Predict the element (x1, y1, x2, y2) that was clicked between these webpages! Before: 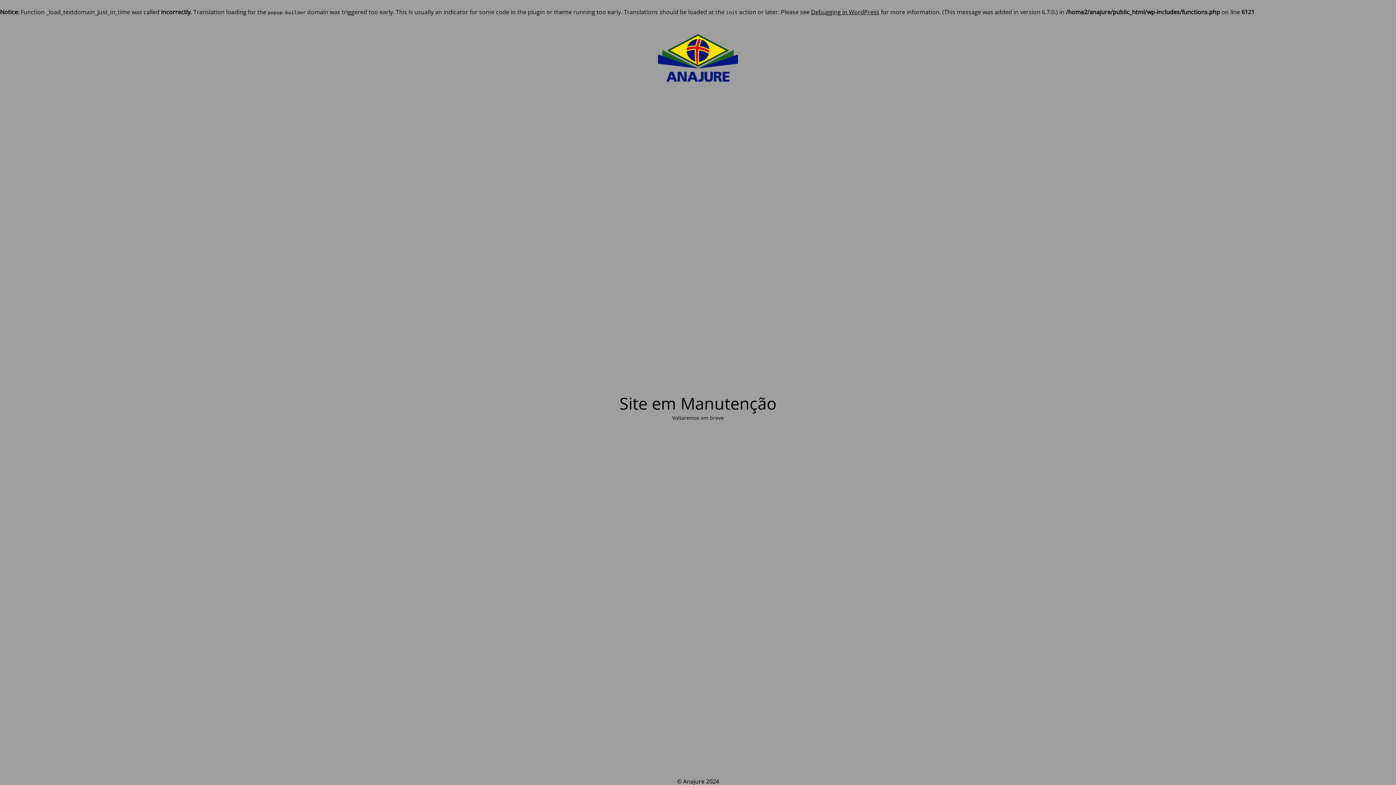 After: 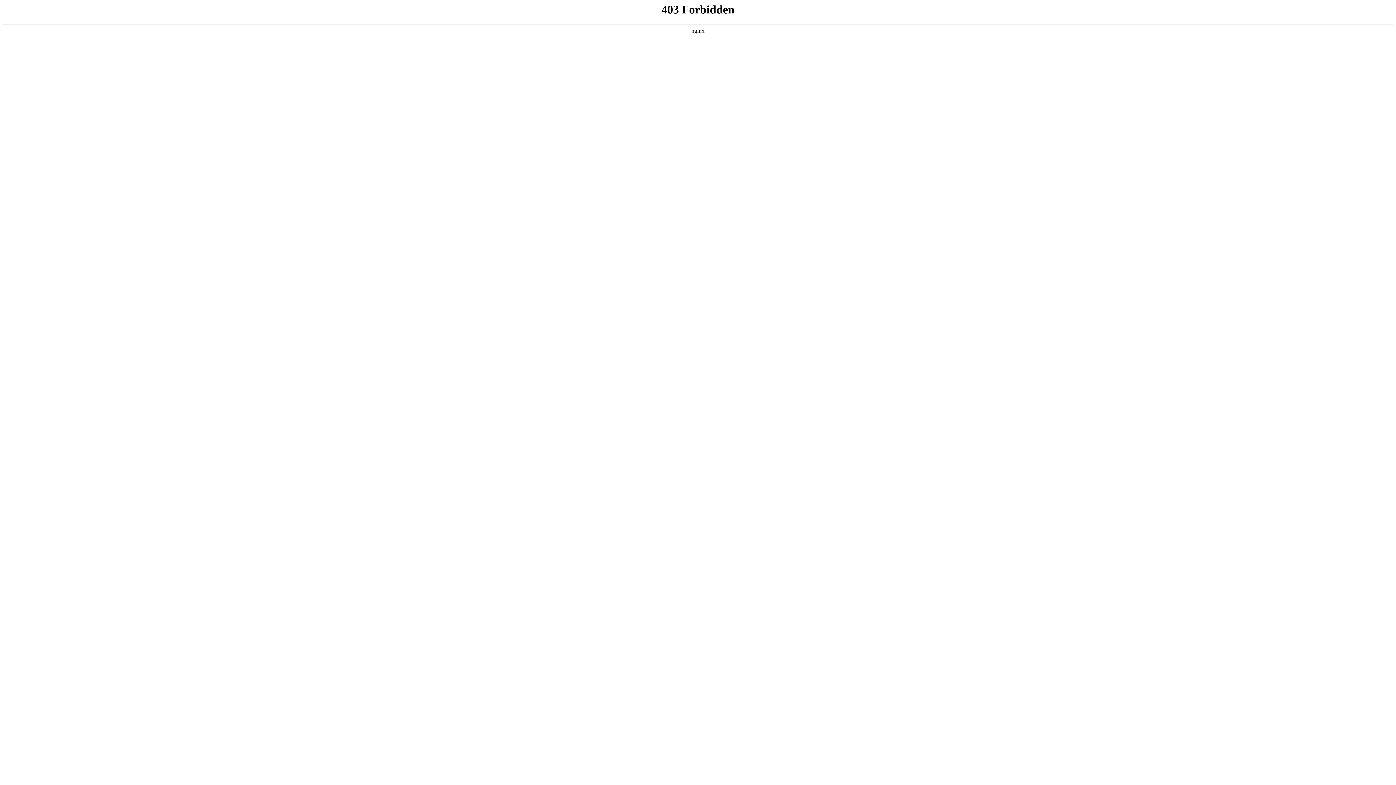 Action: label: Debugging in WordPress bbox: (811, 8, 879, 16)